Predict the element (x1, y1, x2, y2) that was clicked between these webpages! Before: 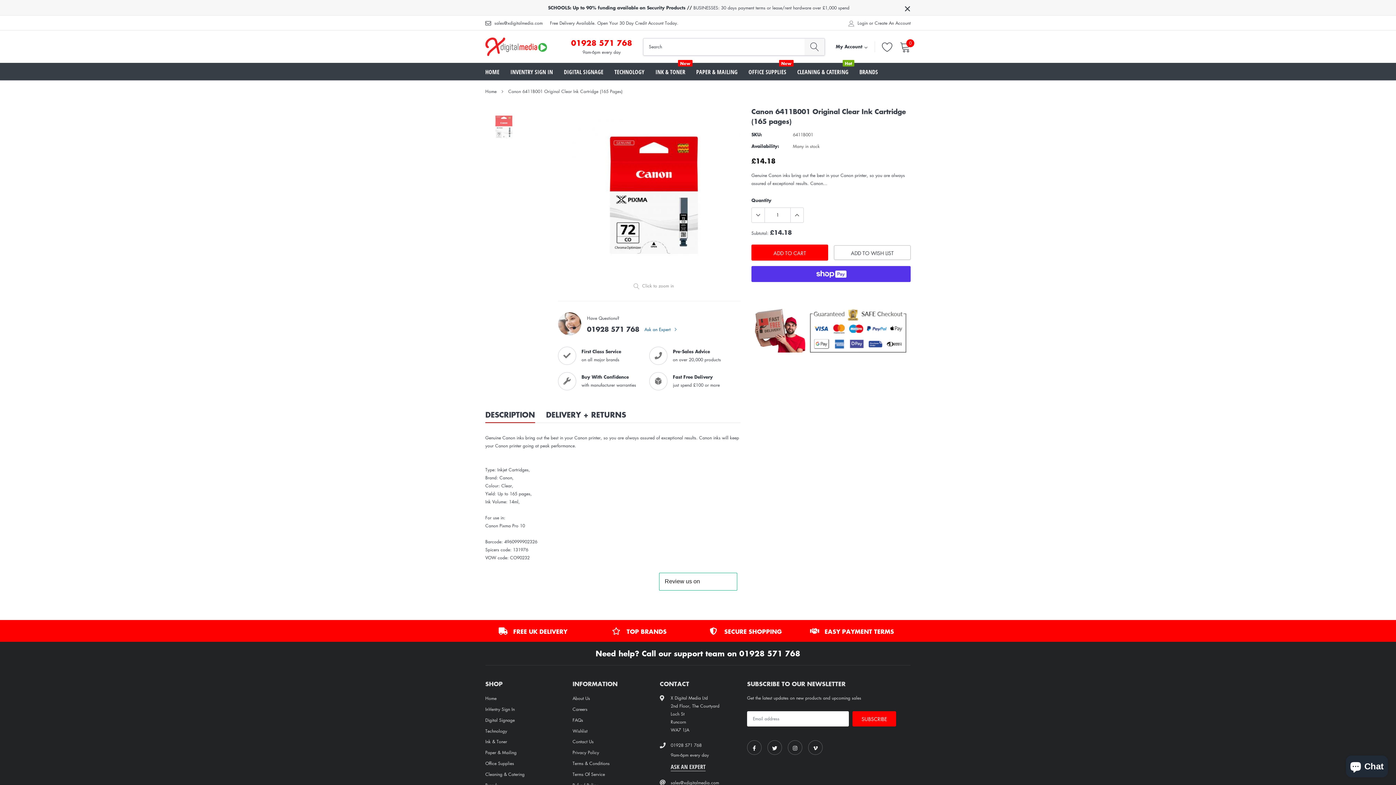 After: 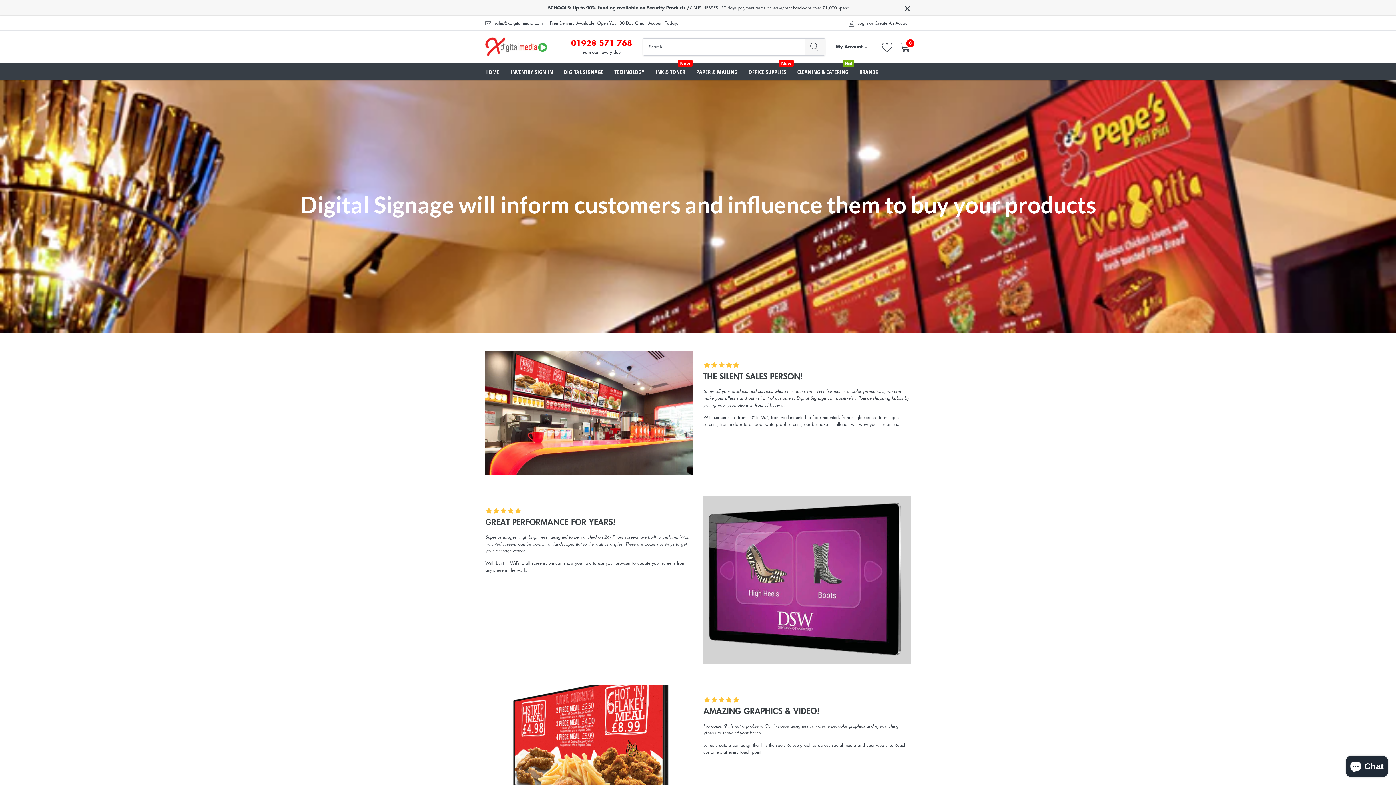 Action: bbox: (564, 68, 603, 76) label: link